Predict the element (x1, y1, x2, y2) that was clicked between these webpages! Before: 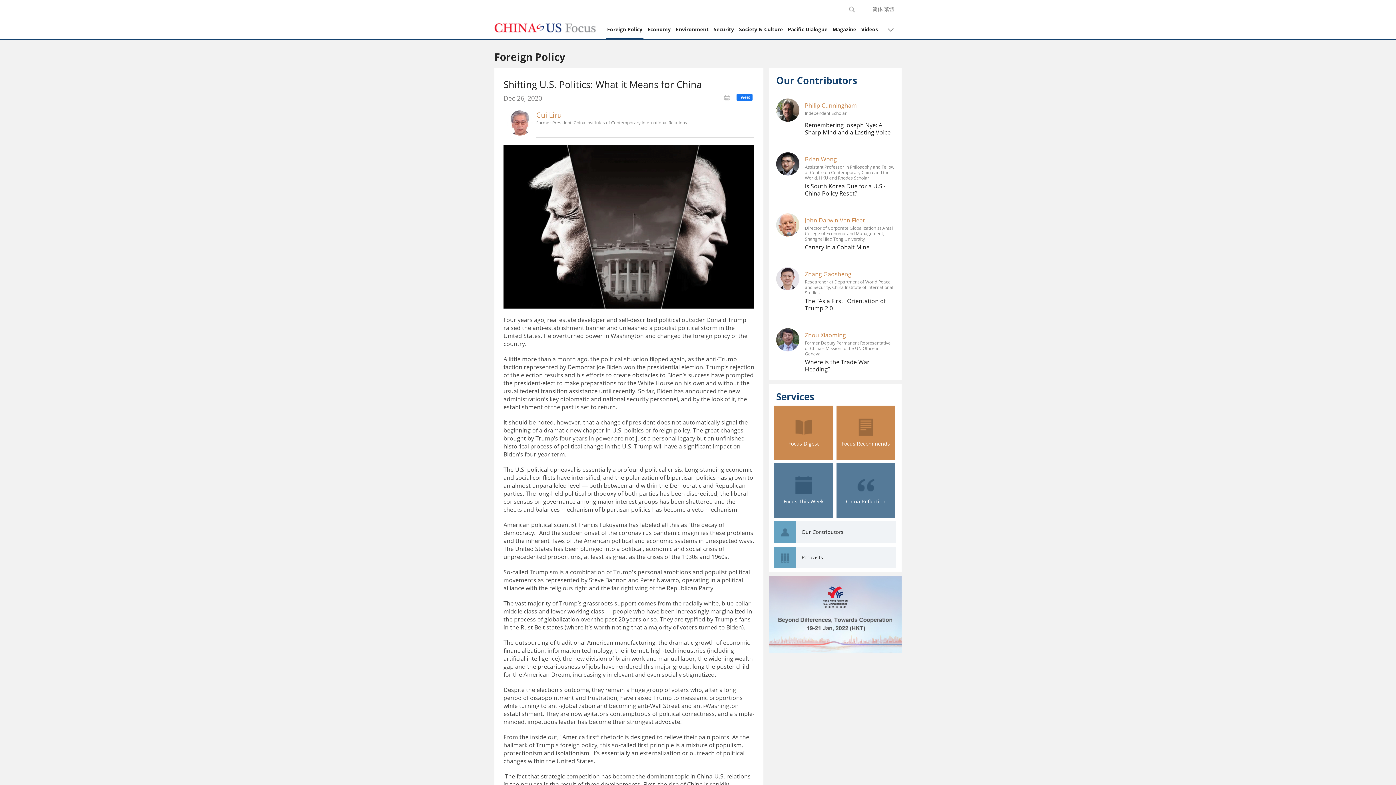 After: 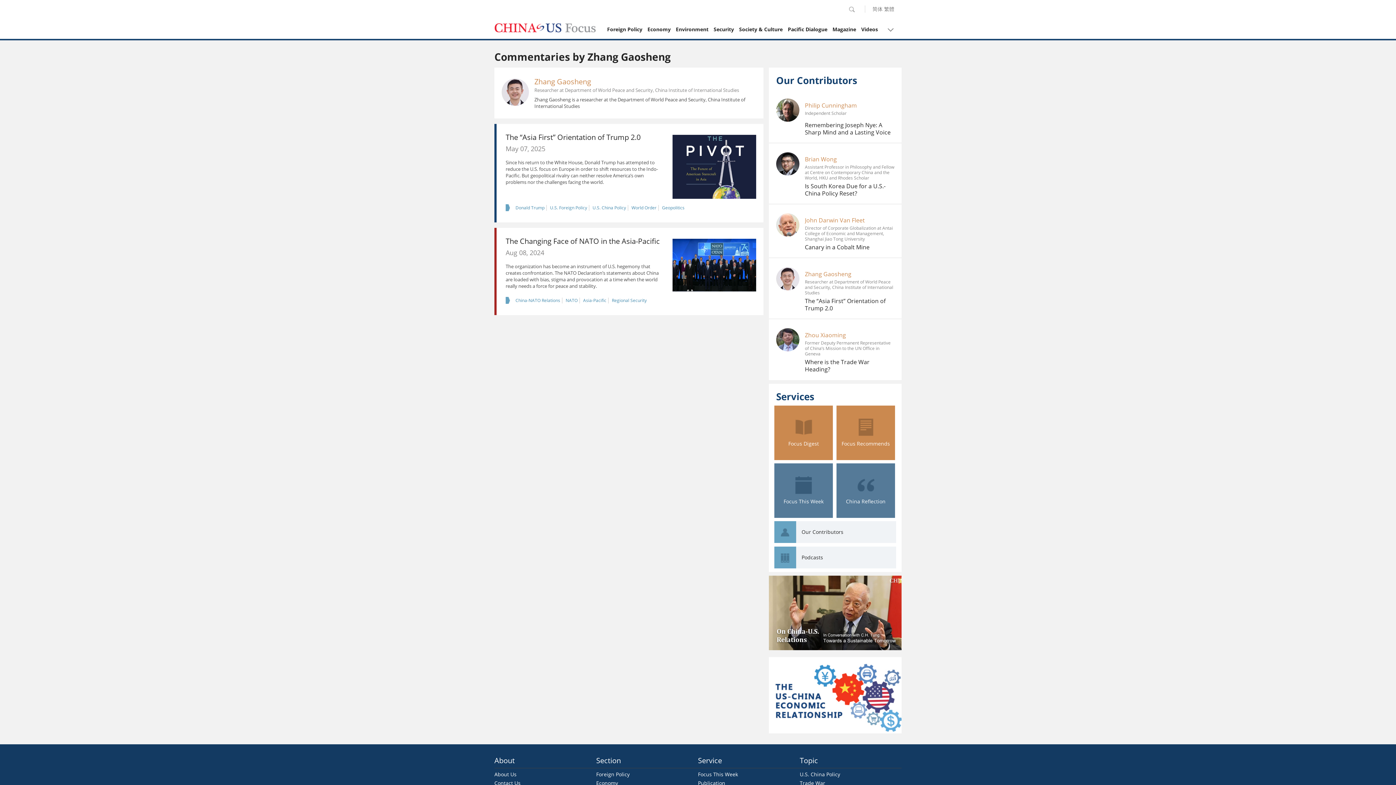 Action: bbox: (776, 267, 799, 290)